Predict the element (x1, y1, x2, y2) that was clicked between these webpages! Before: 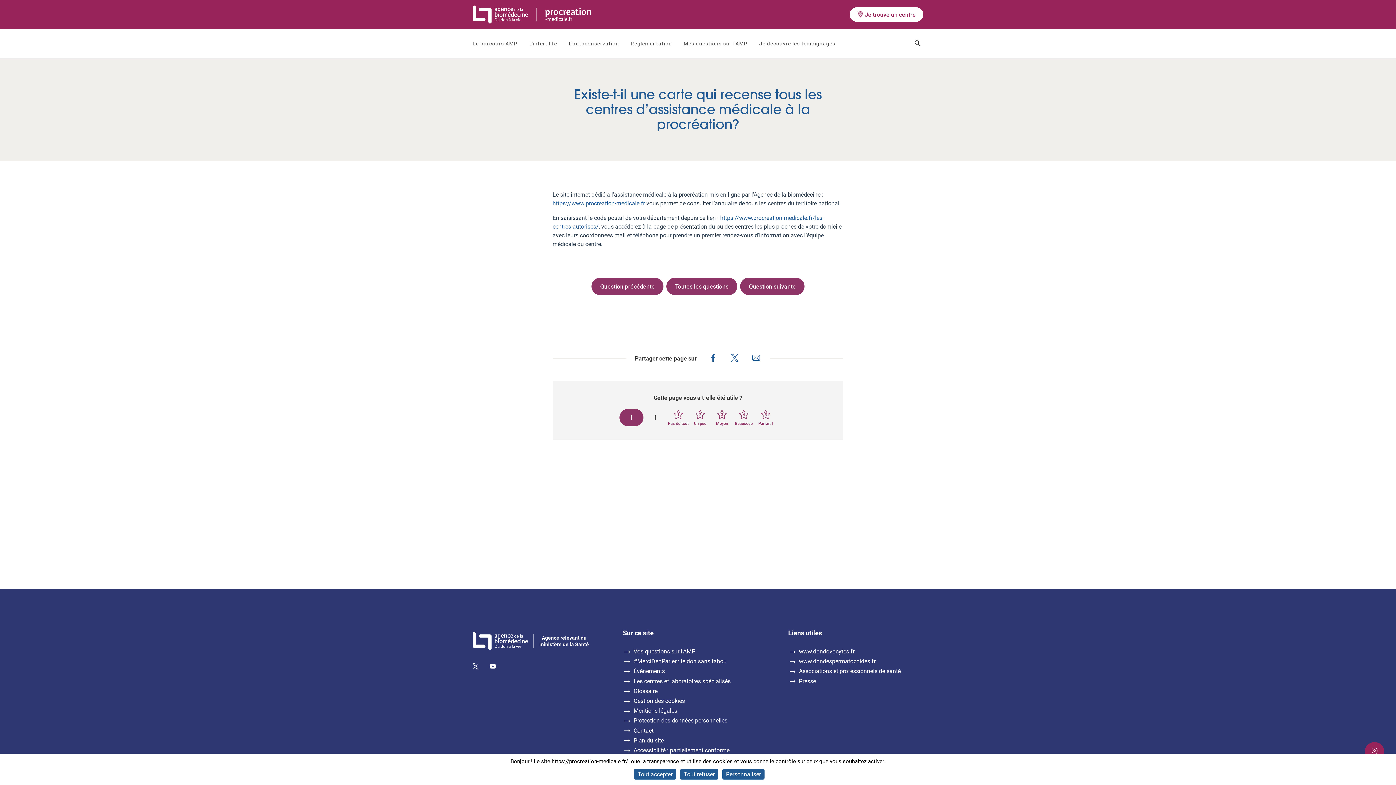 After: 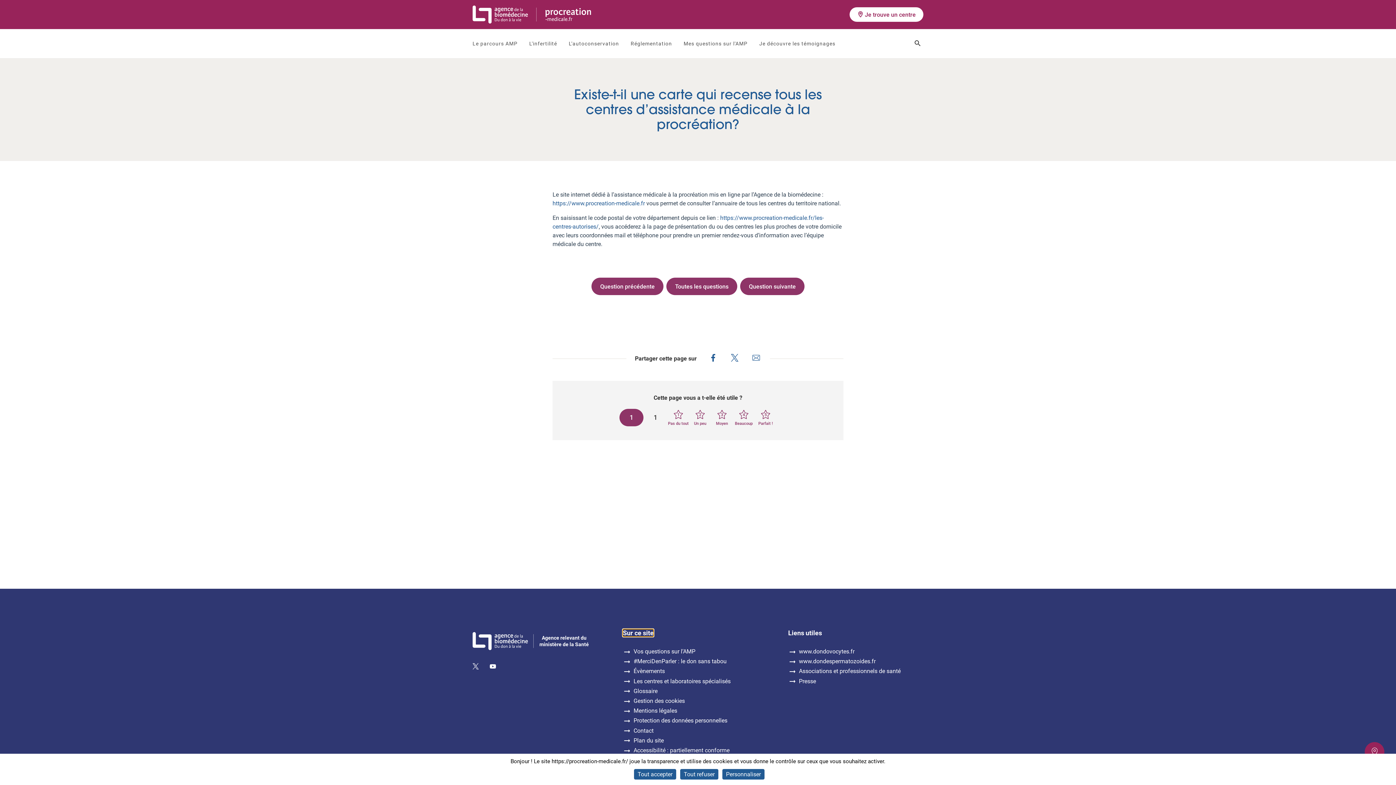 Action: bbox: (623, 629, 653, 637) label: Sur ce site